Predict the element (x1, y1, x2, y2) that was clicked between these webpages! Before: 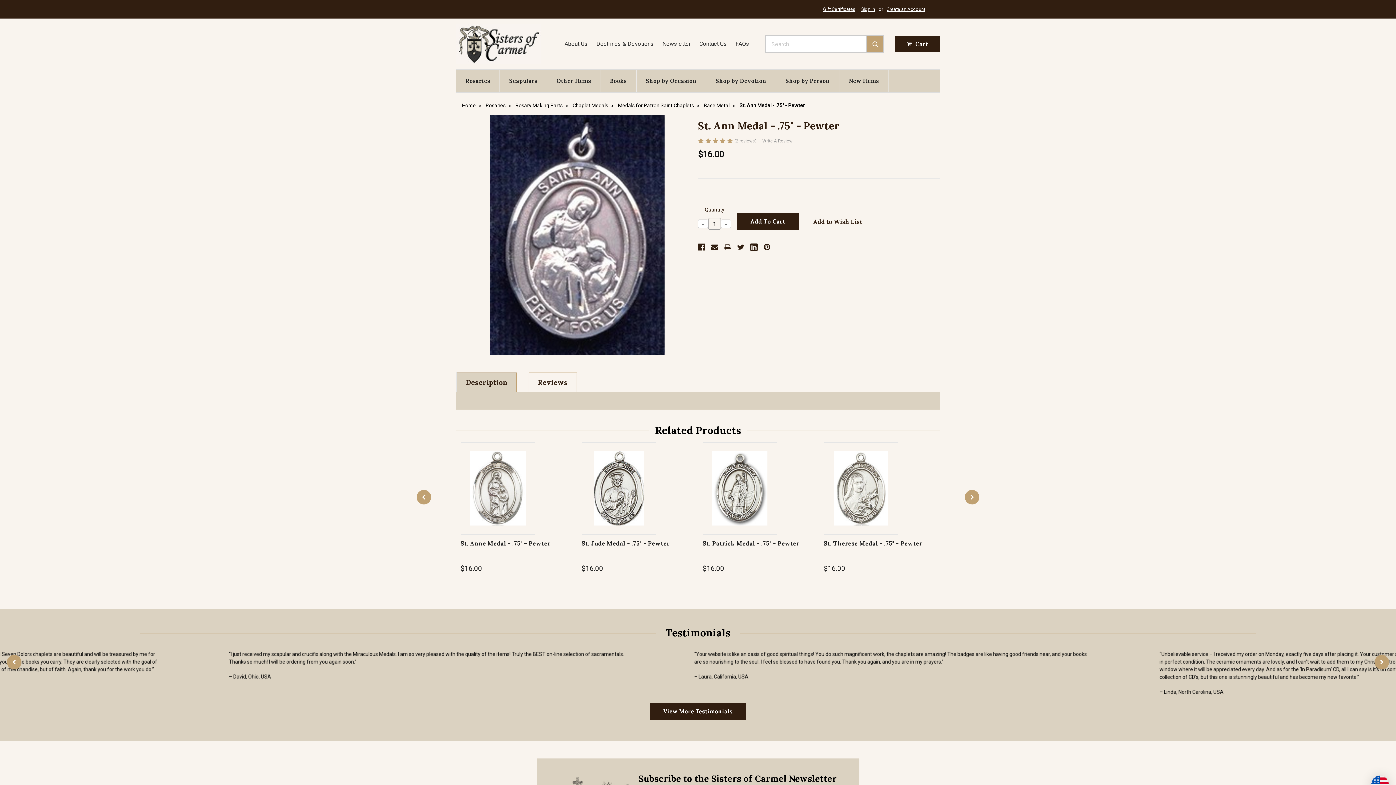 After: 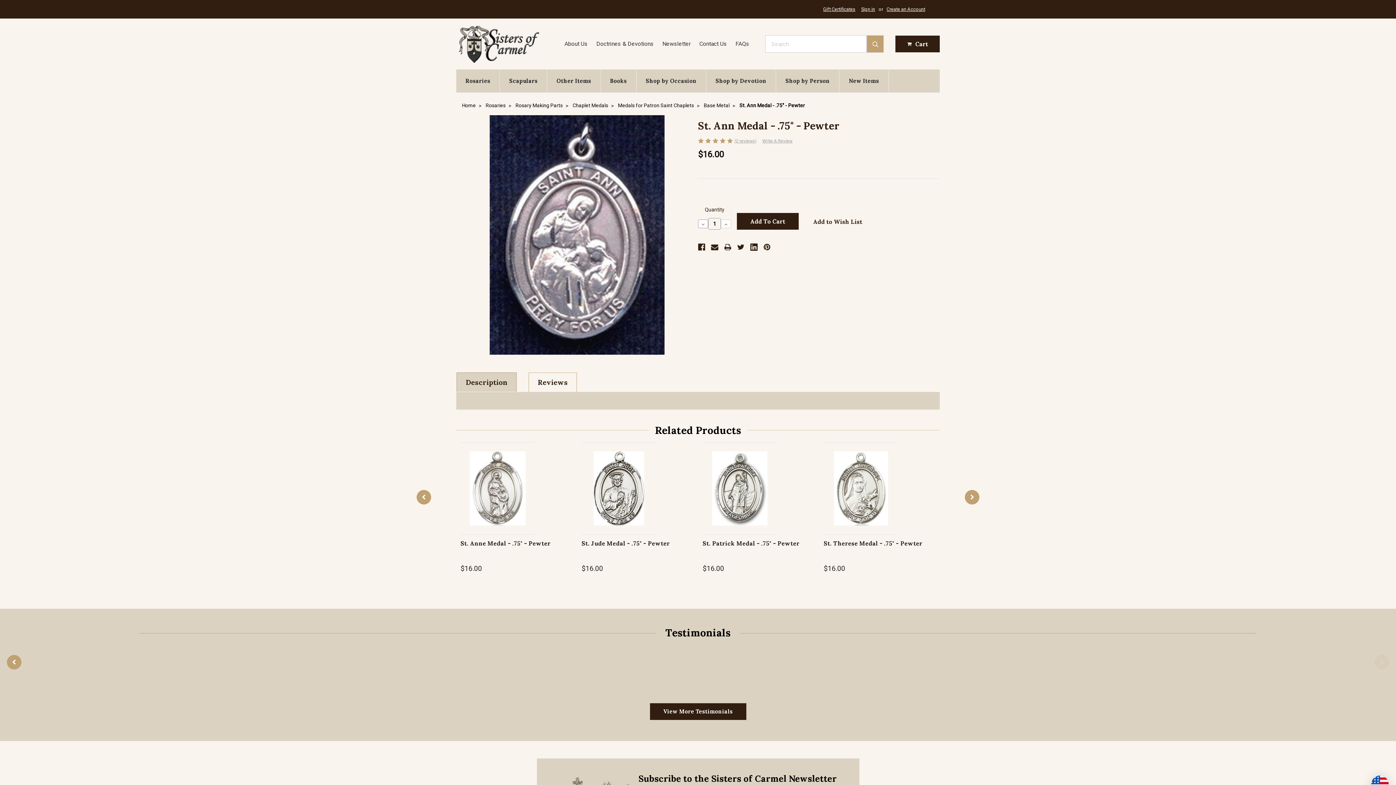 Action: label: Decrease Quantity: bbox: (698, 219, 708, 228)